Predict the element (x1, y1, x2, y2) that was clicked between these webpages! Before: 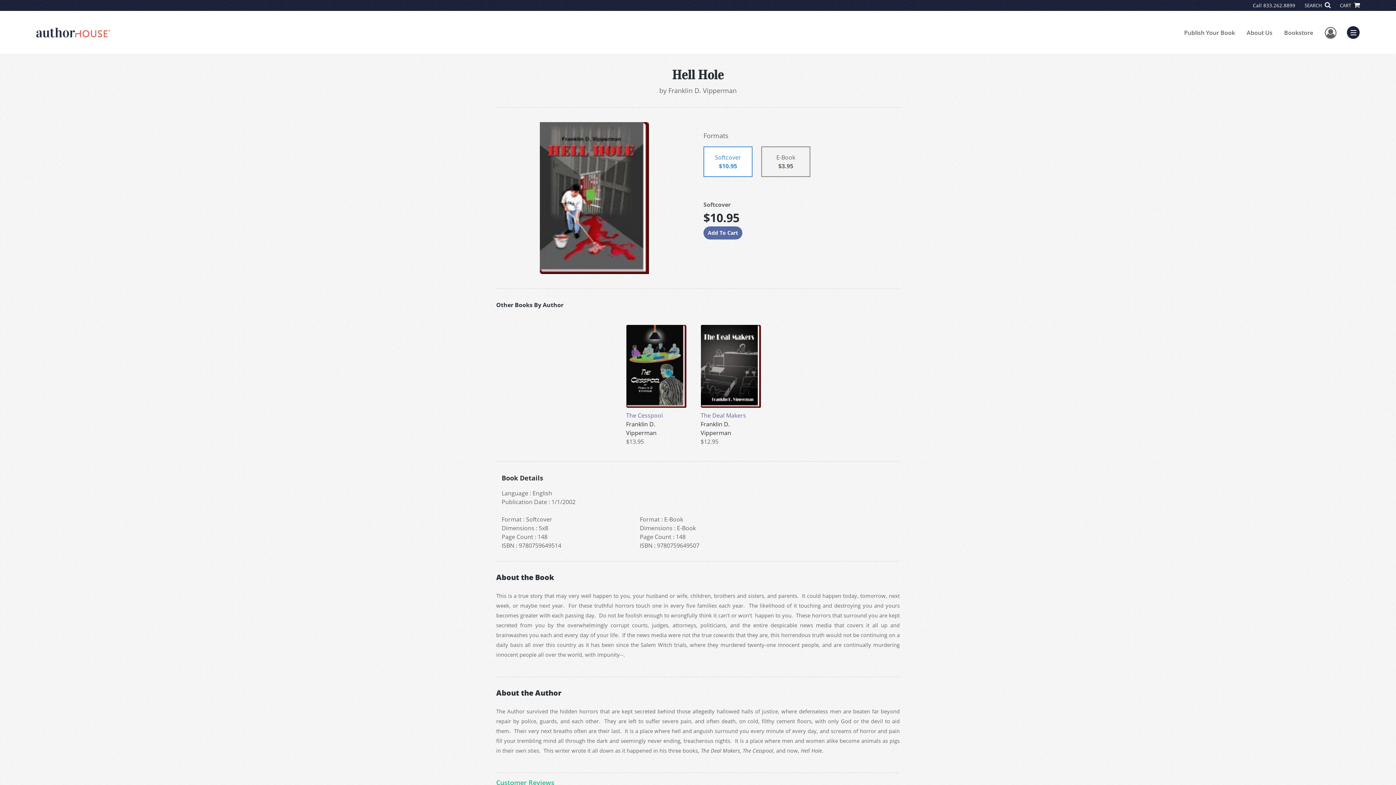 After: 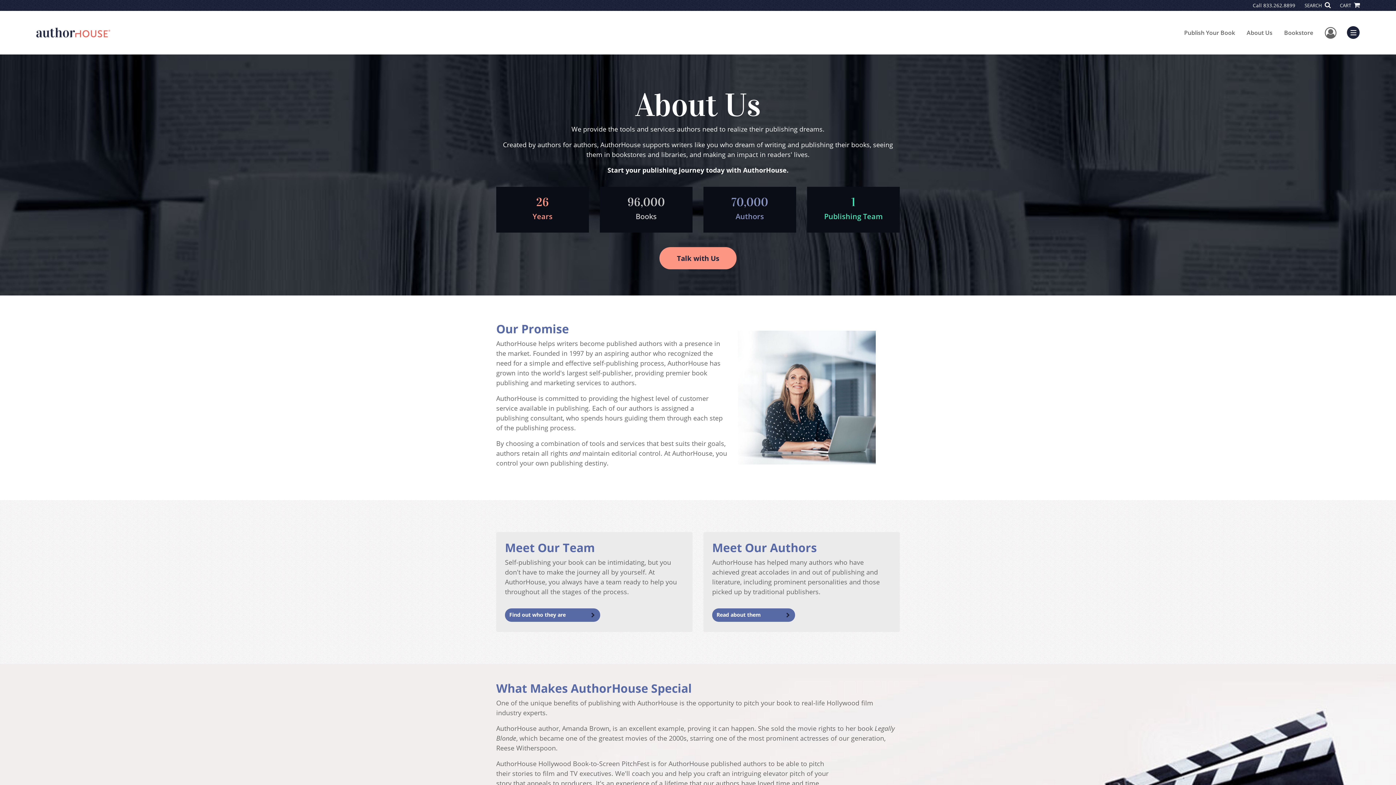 Action: label: About Us bbox: (1241, 22, 1278, 42)